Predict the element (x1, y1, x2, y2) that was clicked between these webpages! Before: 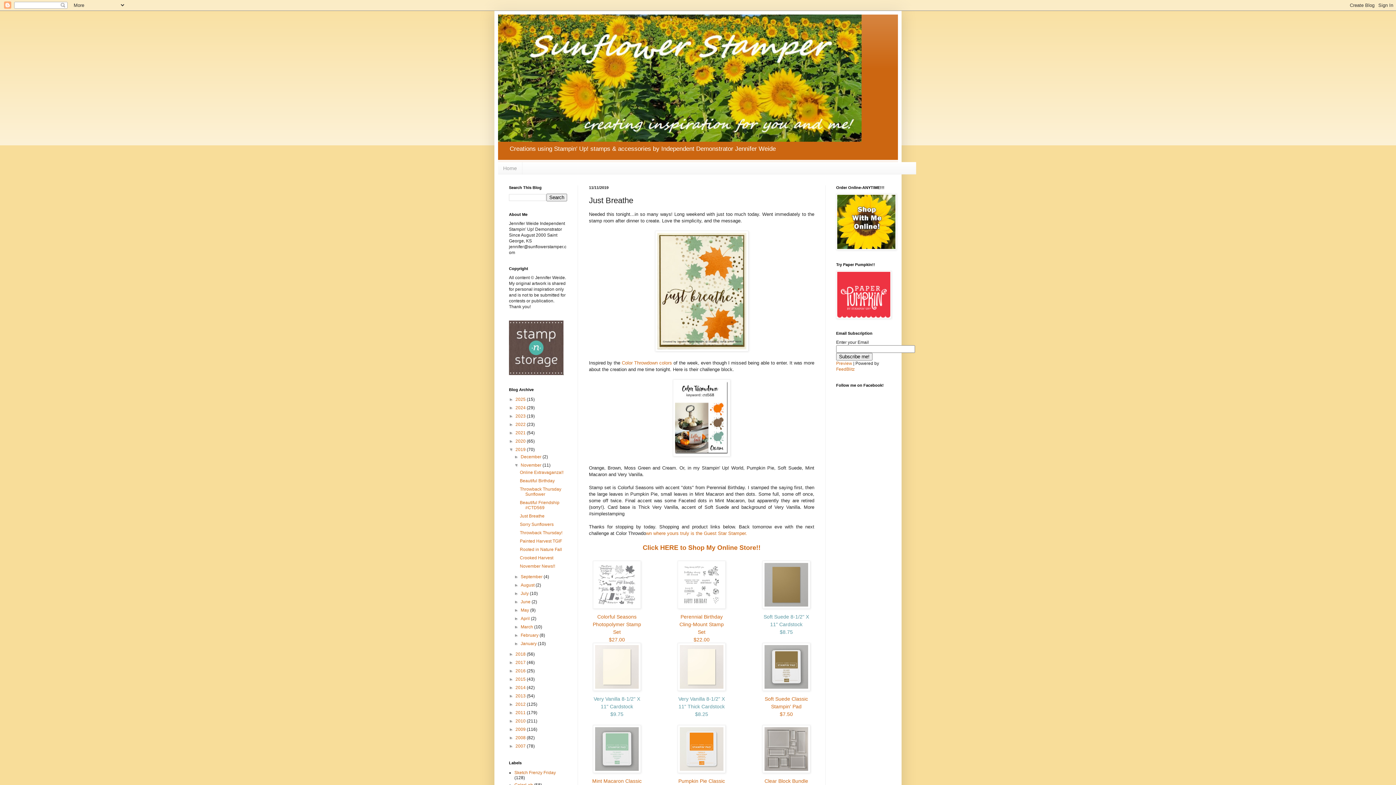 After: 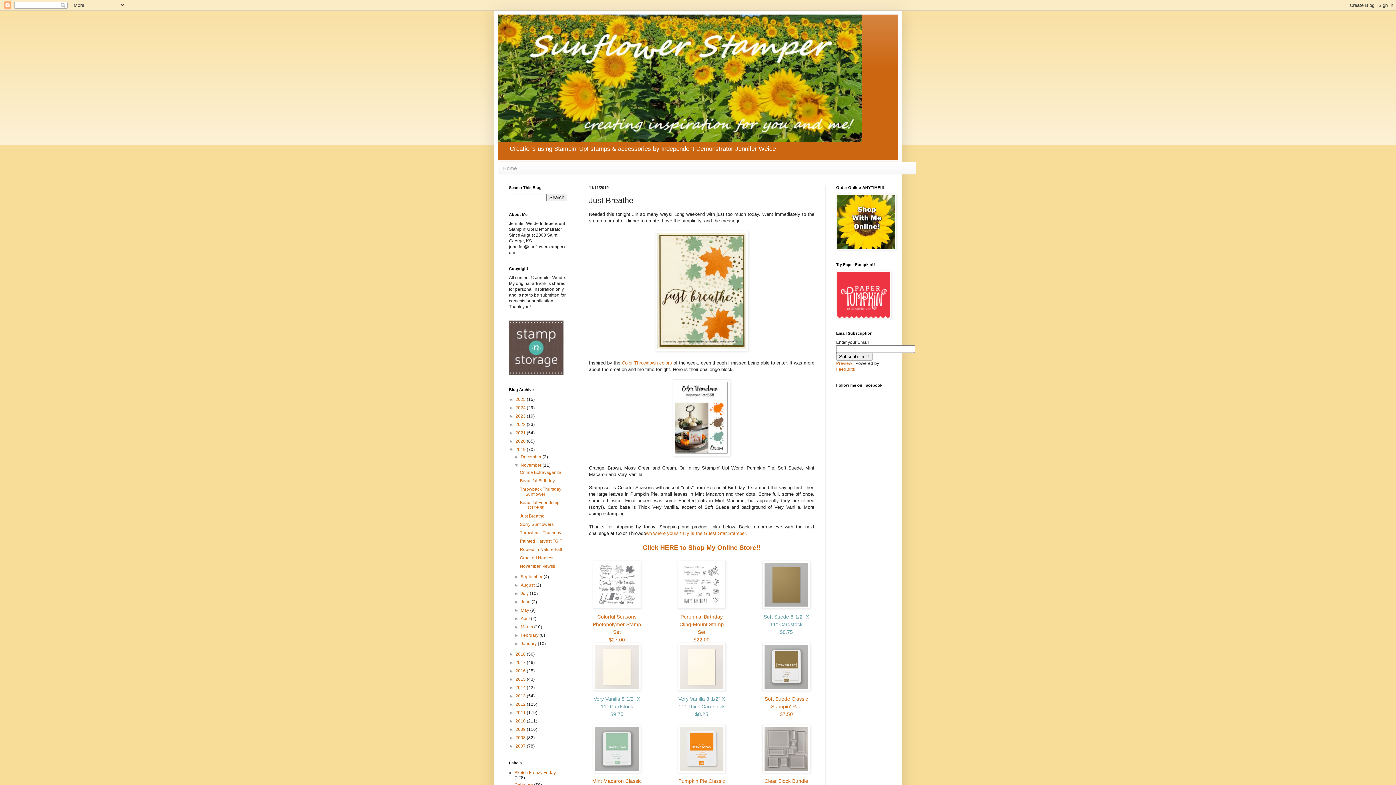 Action: label: Just Breathe bbox: (519, 513, 544, 518)